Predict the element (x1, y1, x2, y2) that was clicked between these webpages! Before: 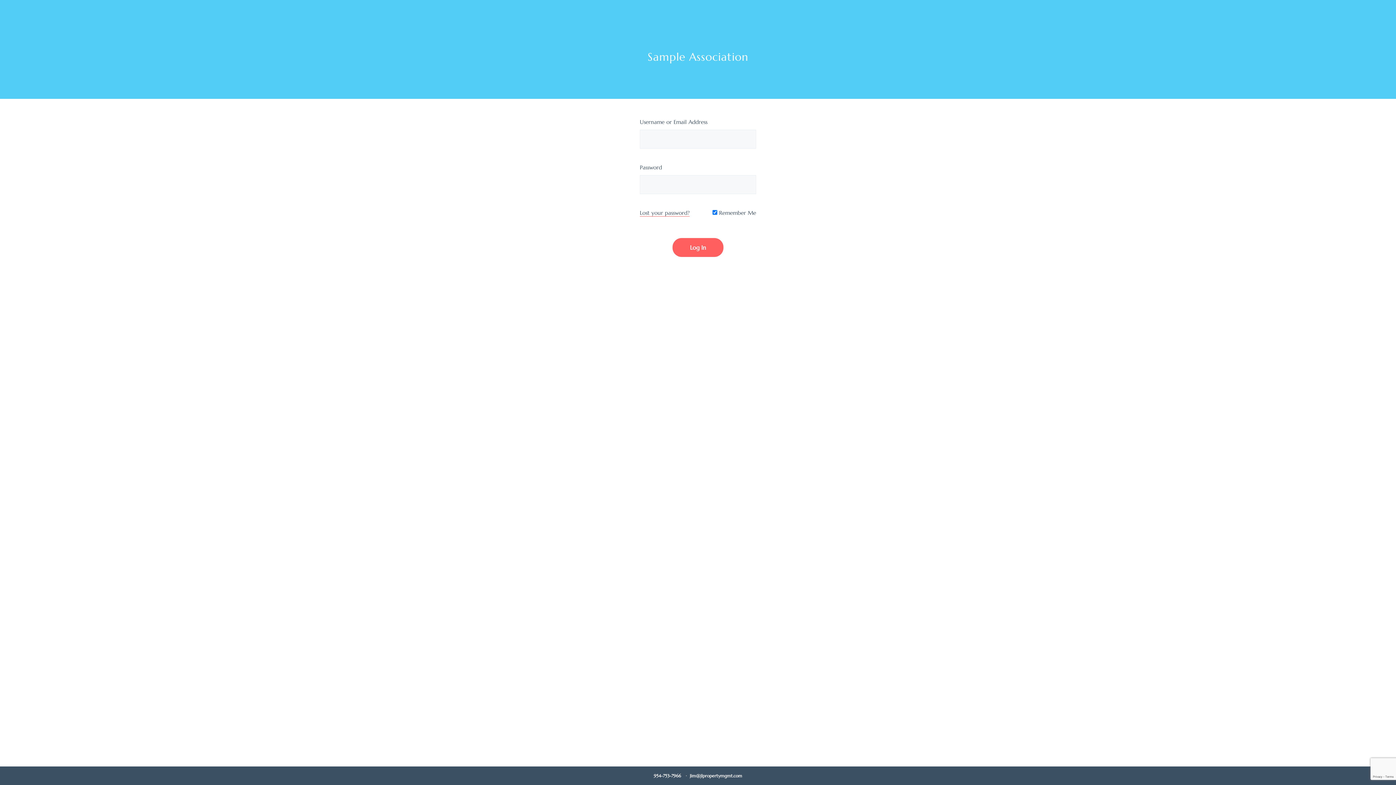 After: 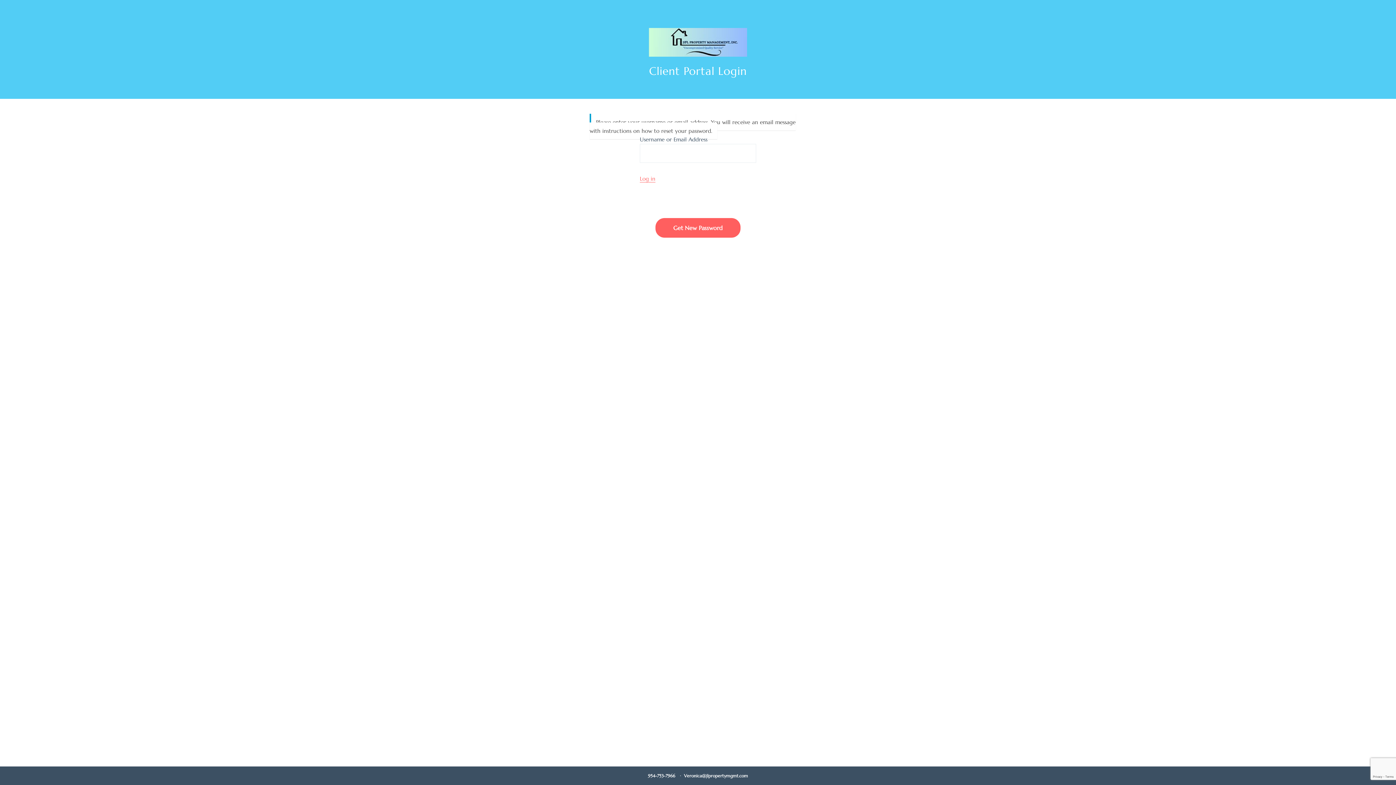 Action: label: Lost your password? bbox: (640, 209, 689, 216)